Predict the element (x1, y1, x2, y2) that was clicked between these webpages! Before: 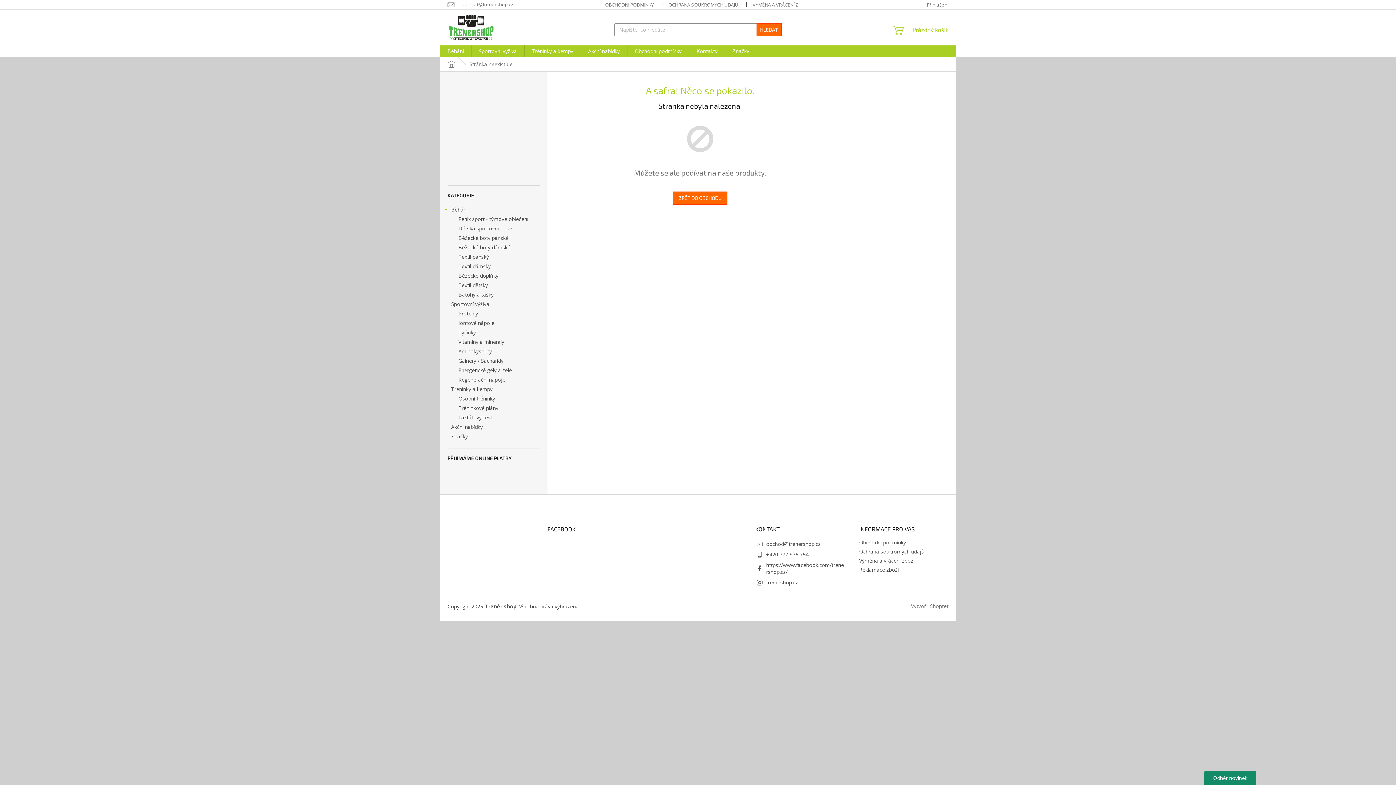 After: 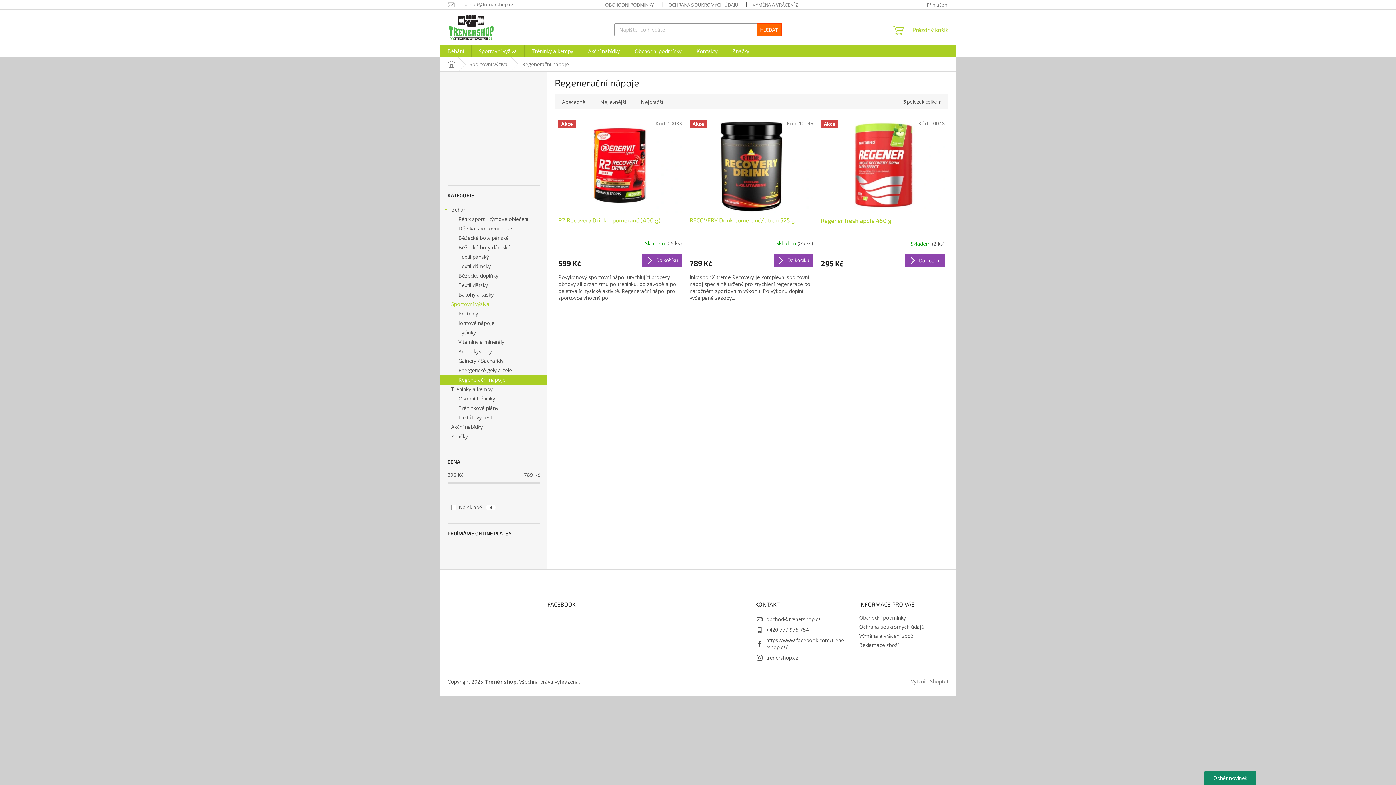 Action: bbox: (440, 375, 547, 384) label: Regenerační nápoje